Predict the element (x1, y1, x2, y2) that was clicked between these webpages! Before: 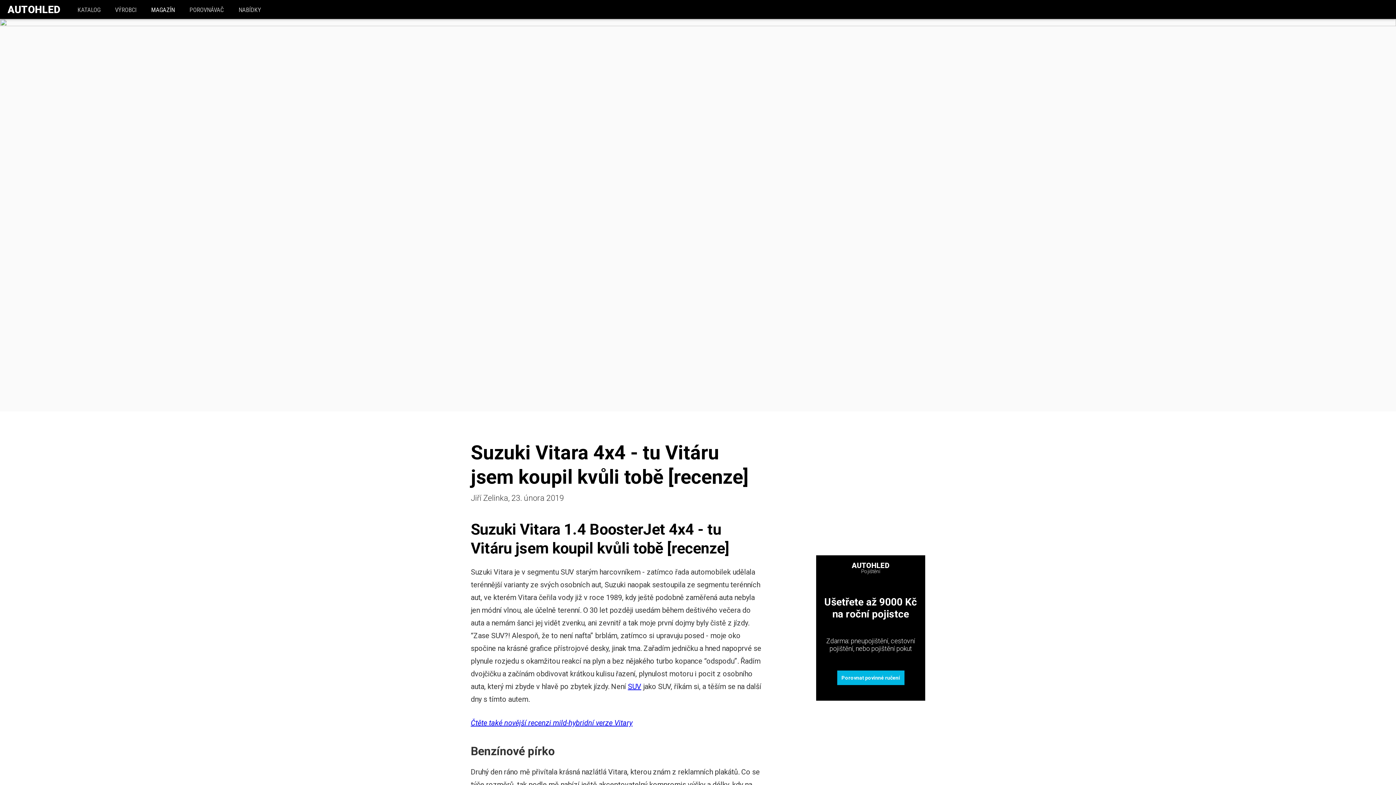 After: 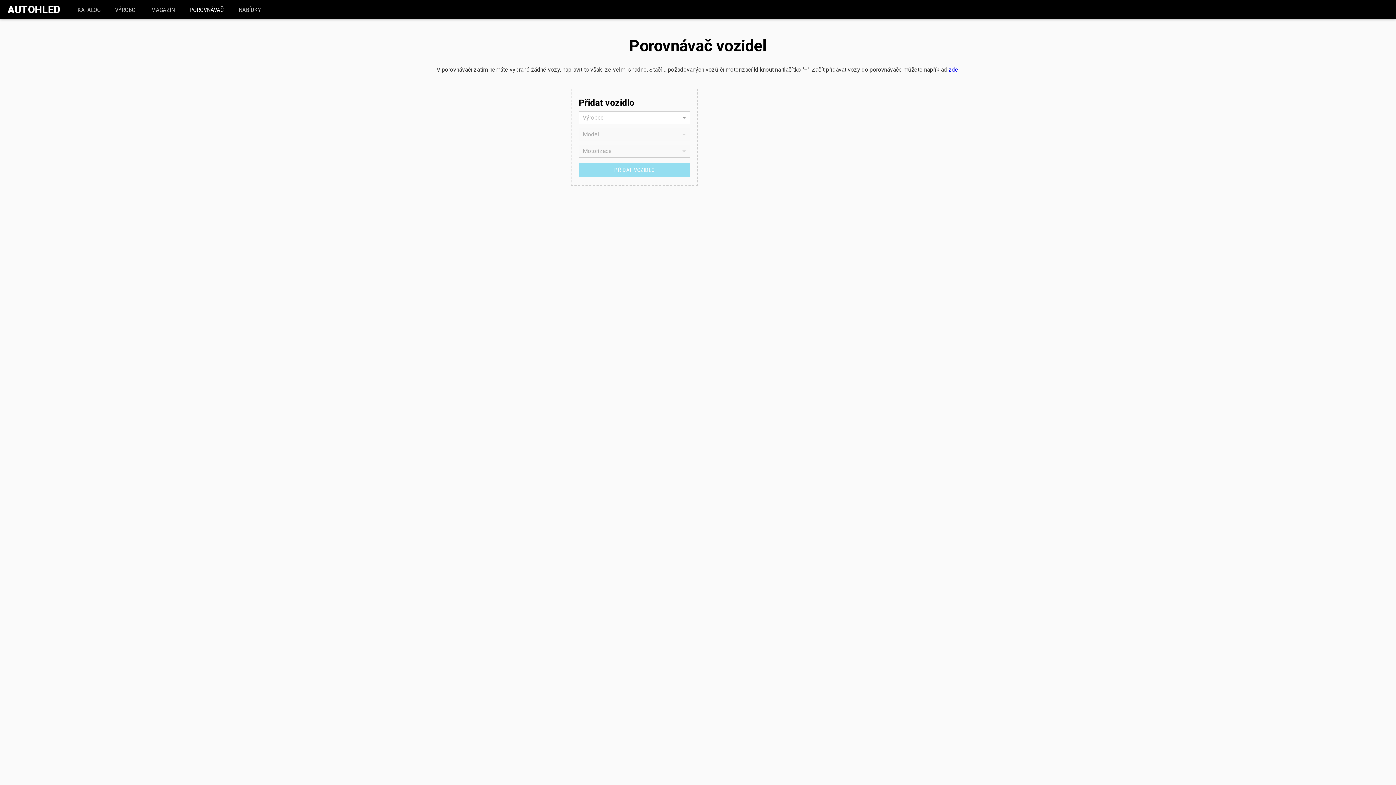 Action: bbox: (182, 1, 231, 18) label: POROVNÁVAČ